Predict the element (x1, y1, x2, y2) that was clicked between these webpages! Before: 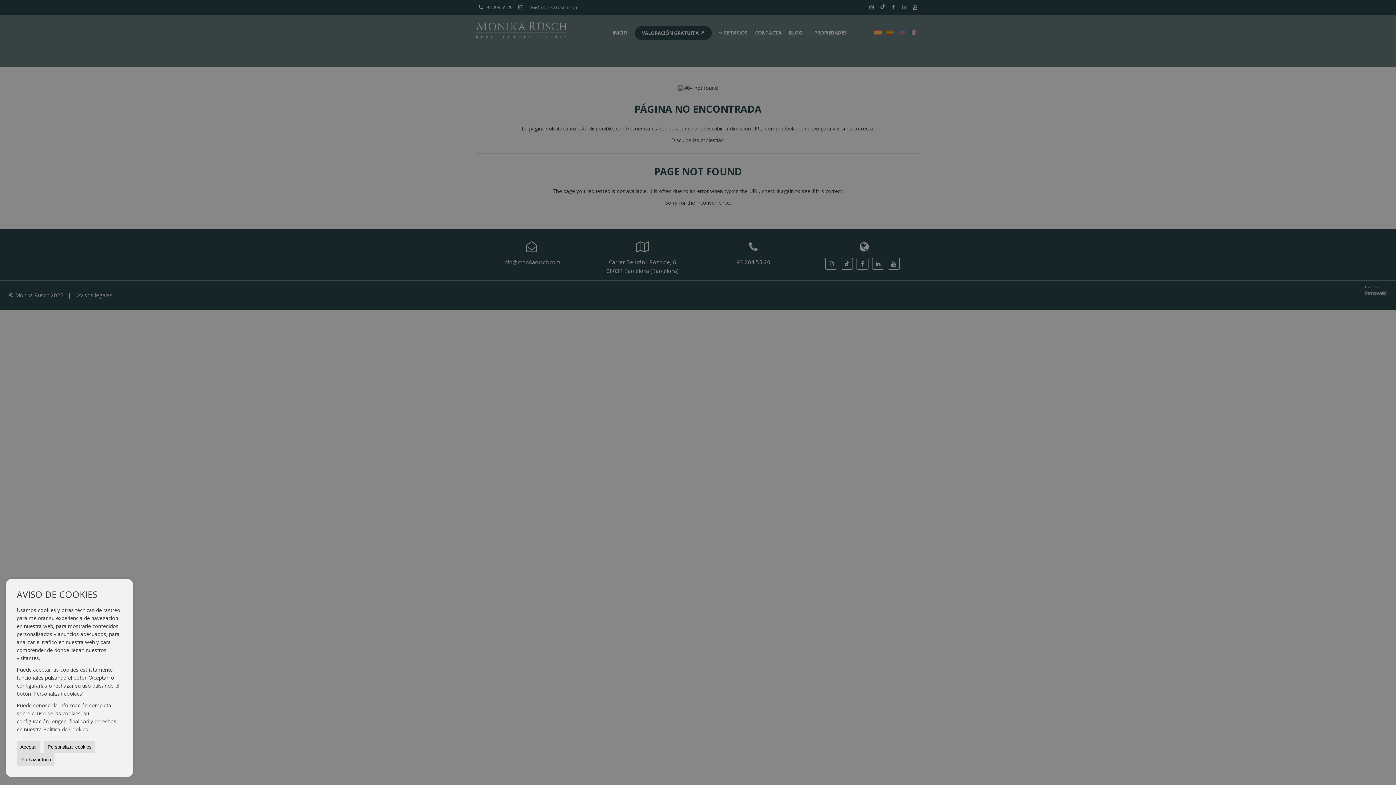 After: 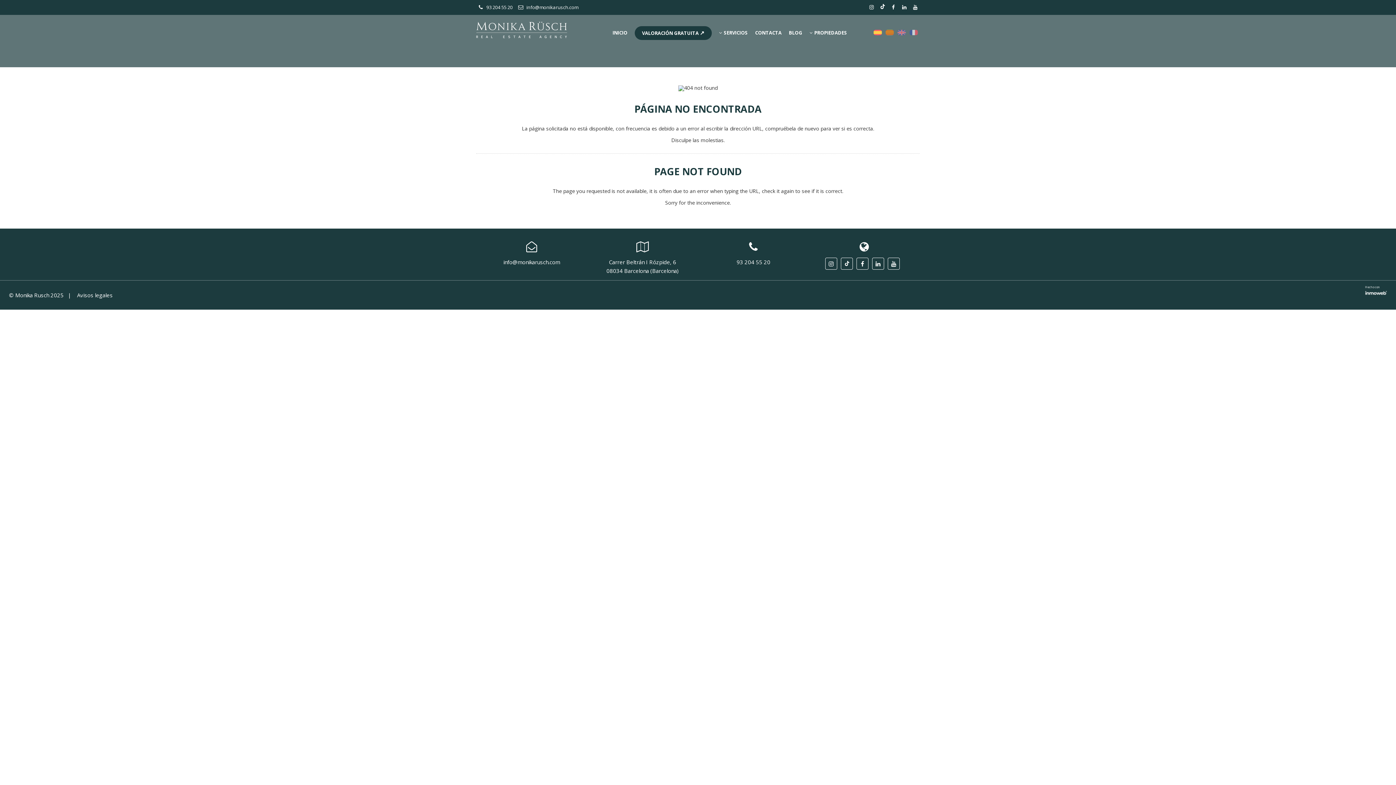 Action: bbox: (16, 753, 54, 766) label: Rechazar todo